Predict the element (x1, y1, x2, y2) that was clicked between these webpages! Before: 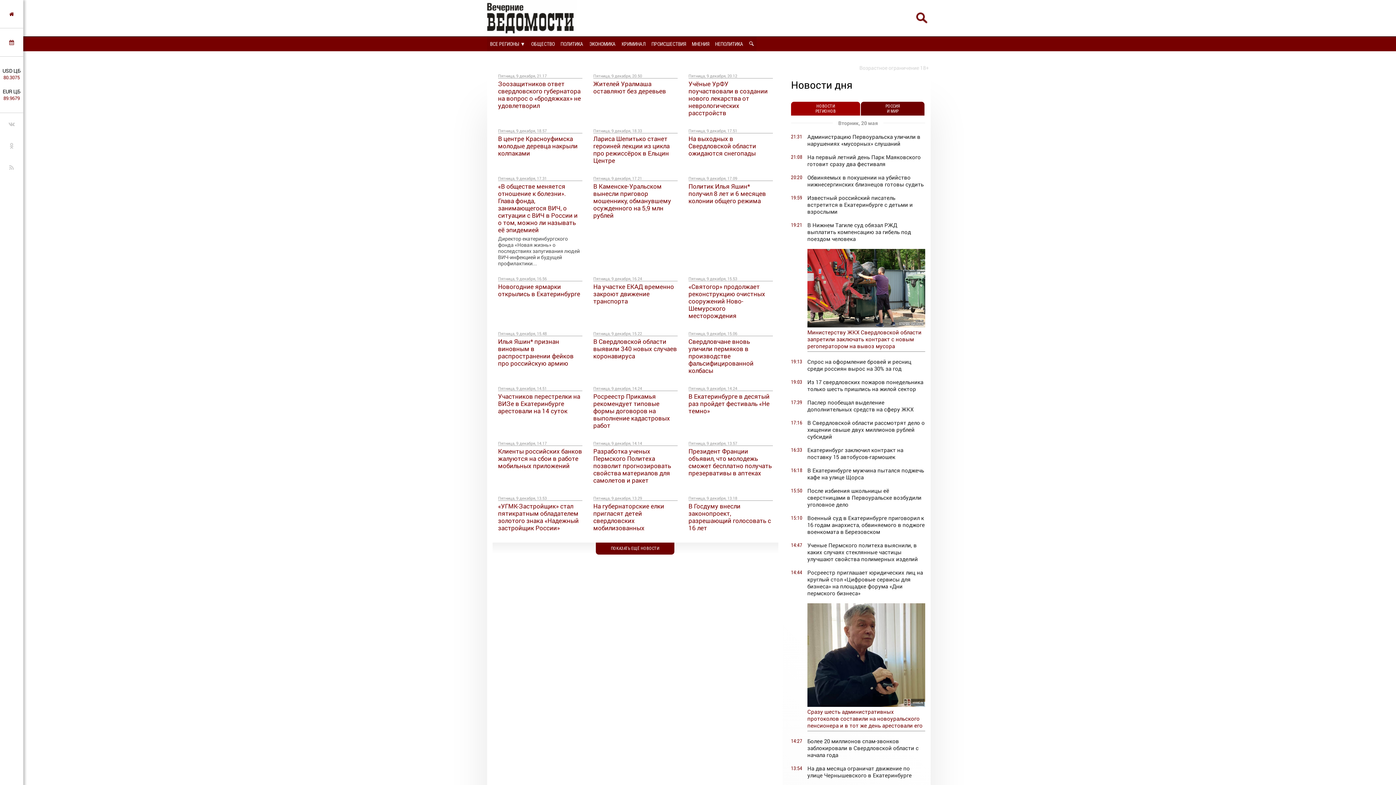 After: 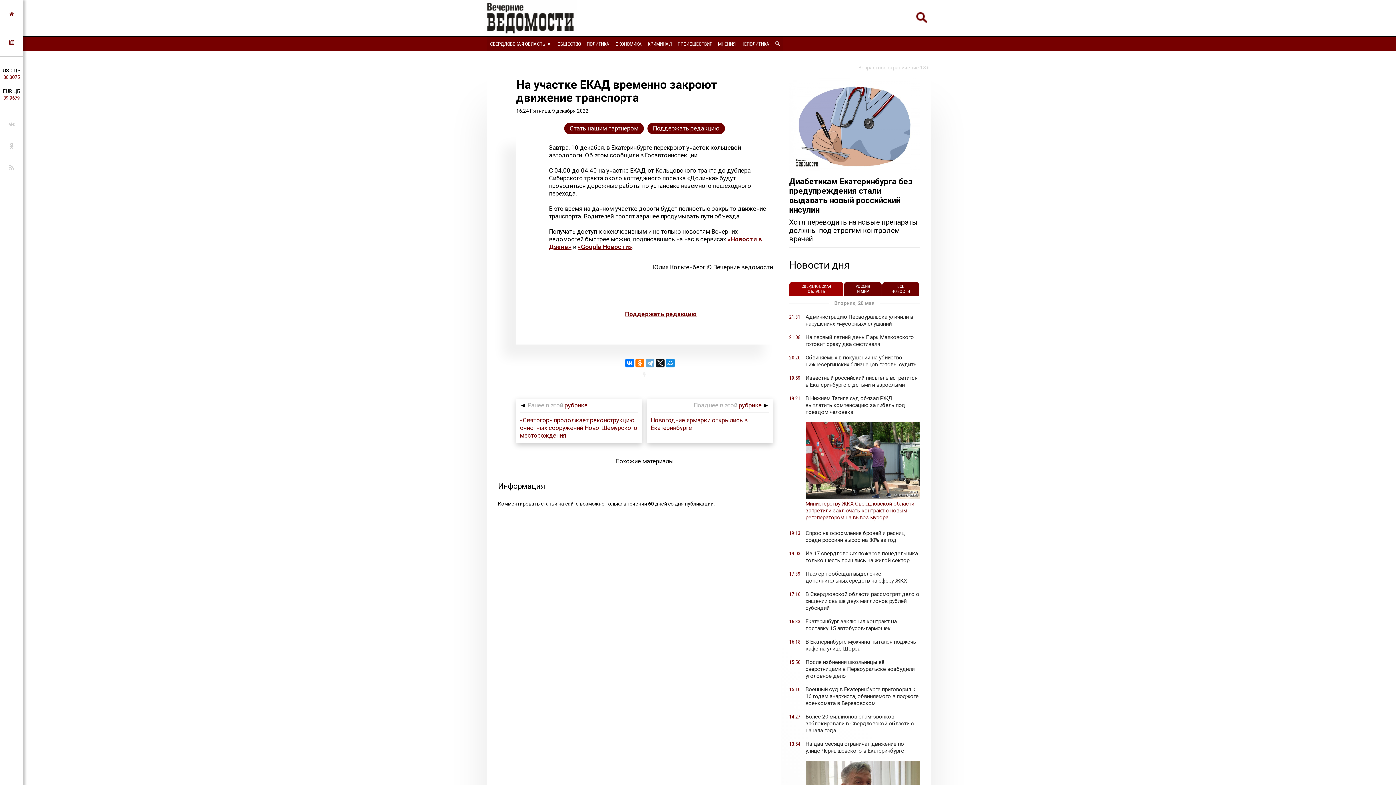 Action: label: Пятница, 9 декабря, 16.24
На участке ЕКАД временно закроют движение транспорта bbox: (593, 275, 677, 306)